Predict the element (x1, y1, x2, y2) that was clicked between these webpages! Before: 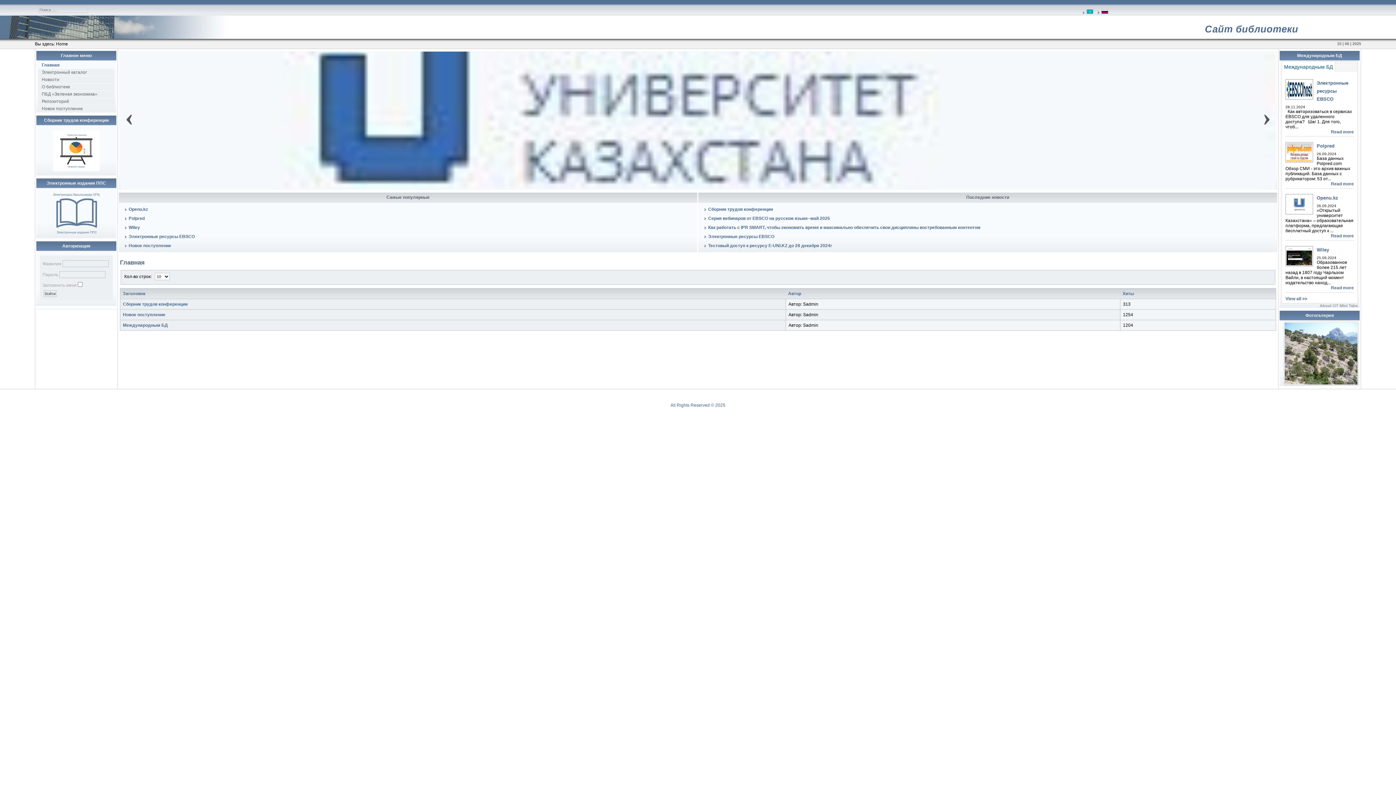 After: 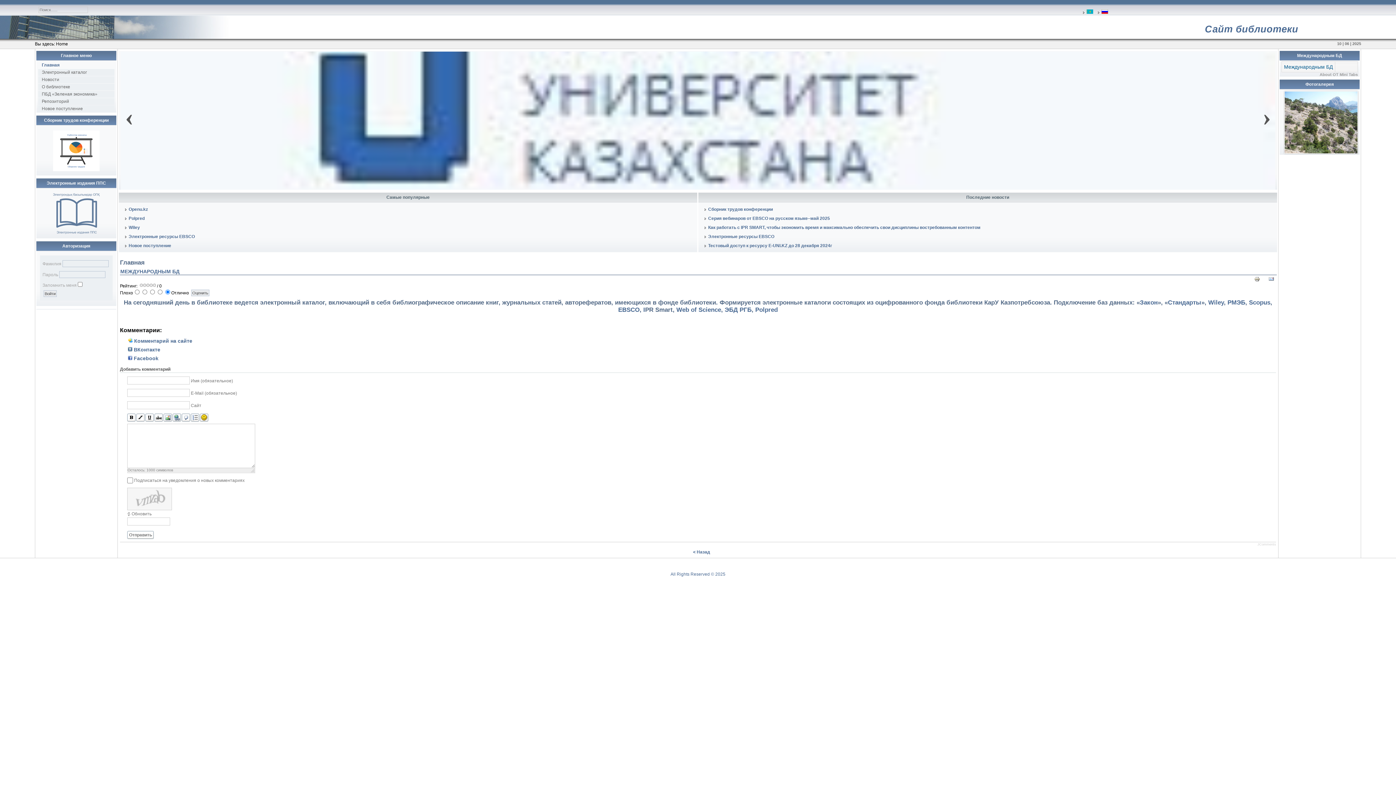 Action: label: Международным БД bbox: (122, 322, 168, 327)